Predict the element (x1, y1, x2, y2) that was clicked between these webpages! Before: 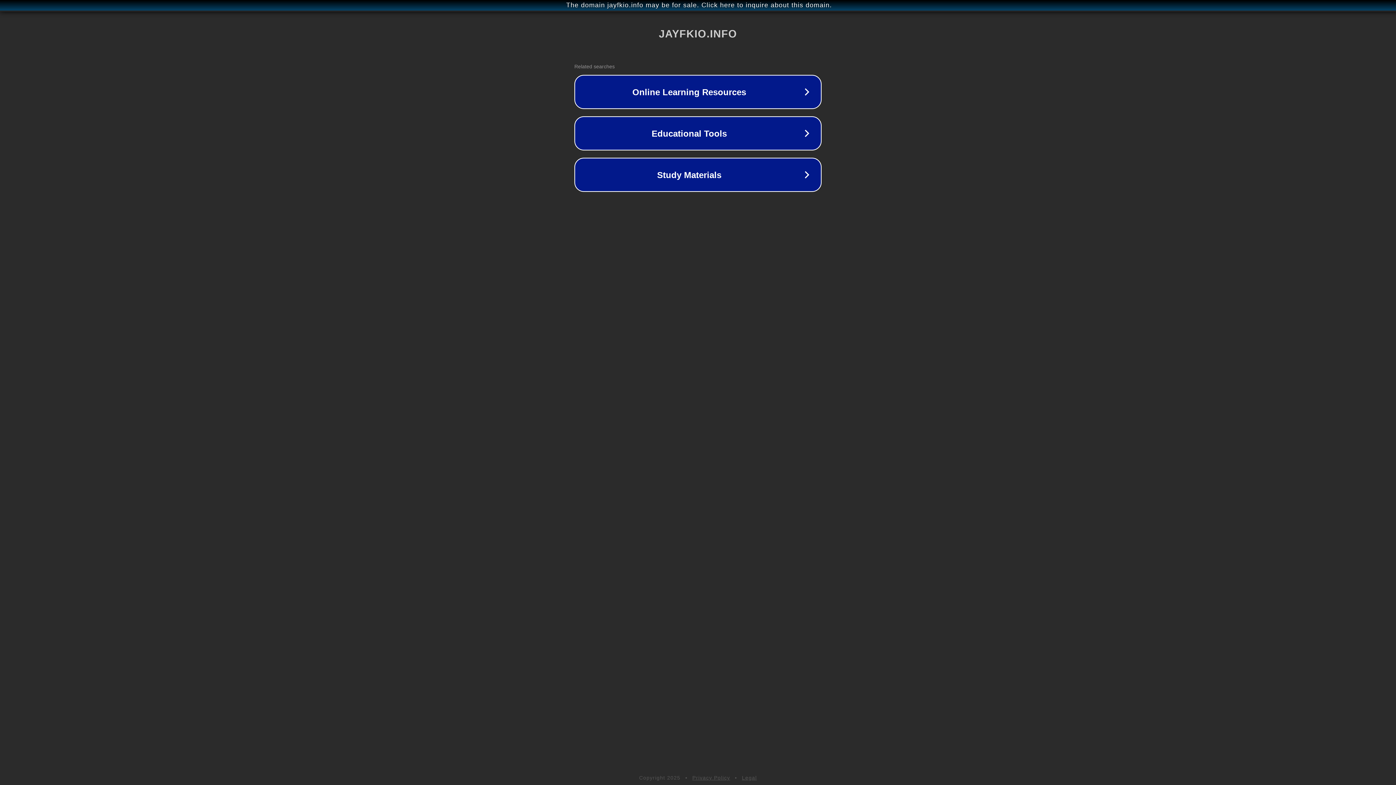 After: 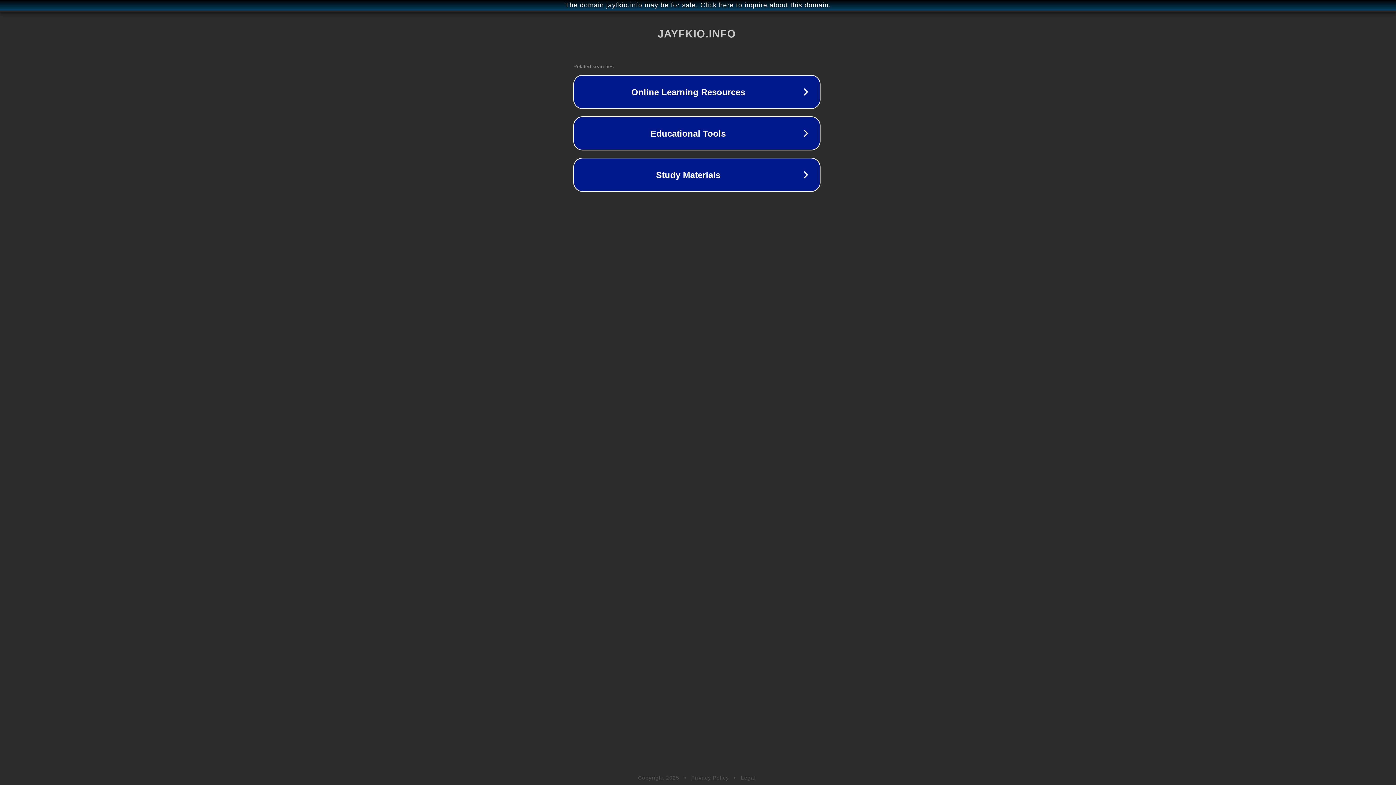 Action: label: The domain jayfkio.info may be for sale. Click here to inquire about this domain. bbox: (1, 1, 1397, 9)